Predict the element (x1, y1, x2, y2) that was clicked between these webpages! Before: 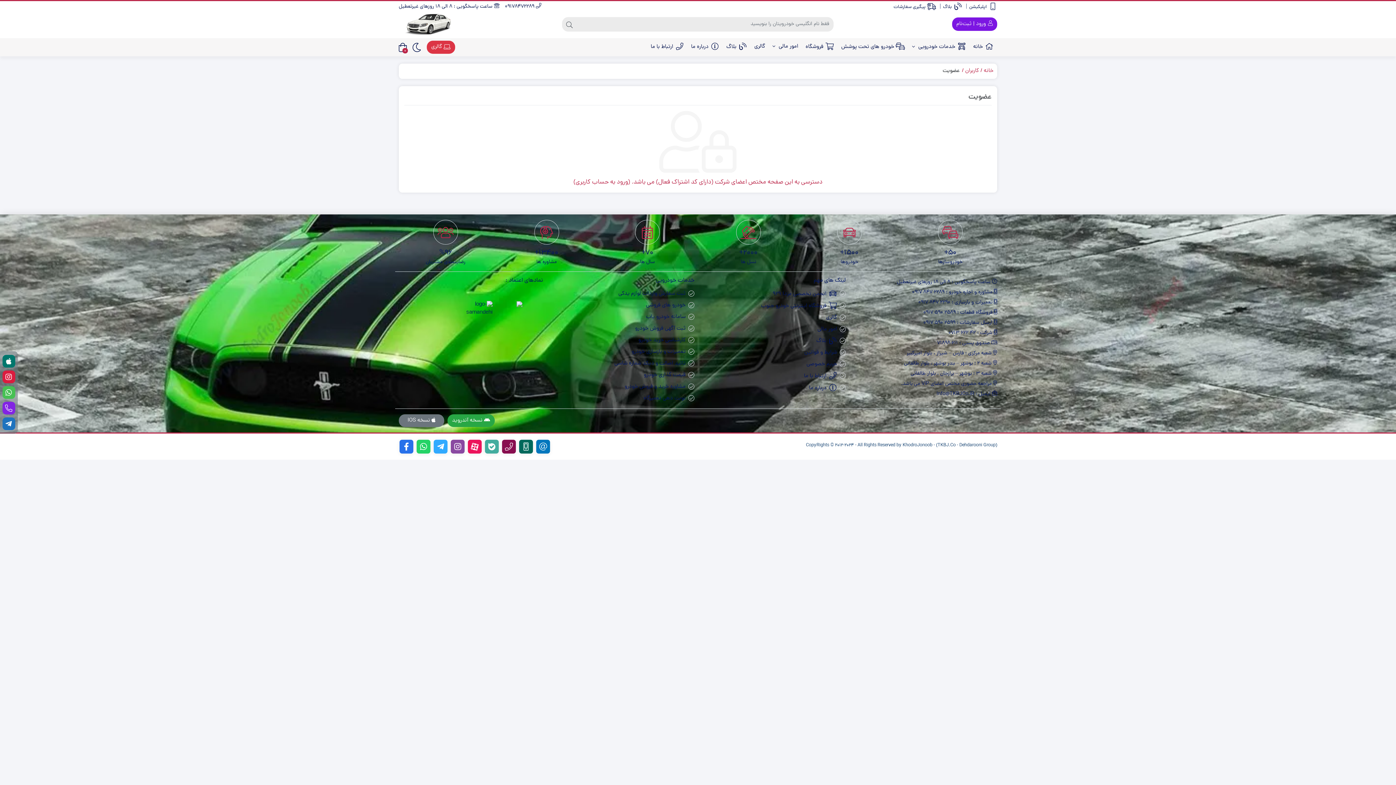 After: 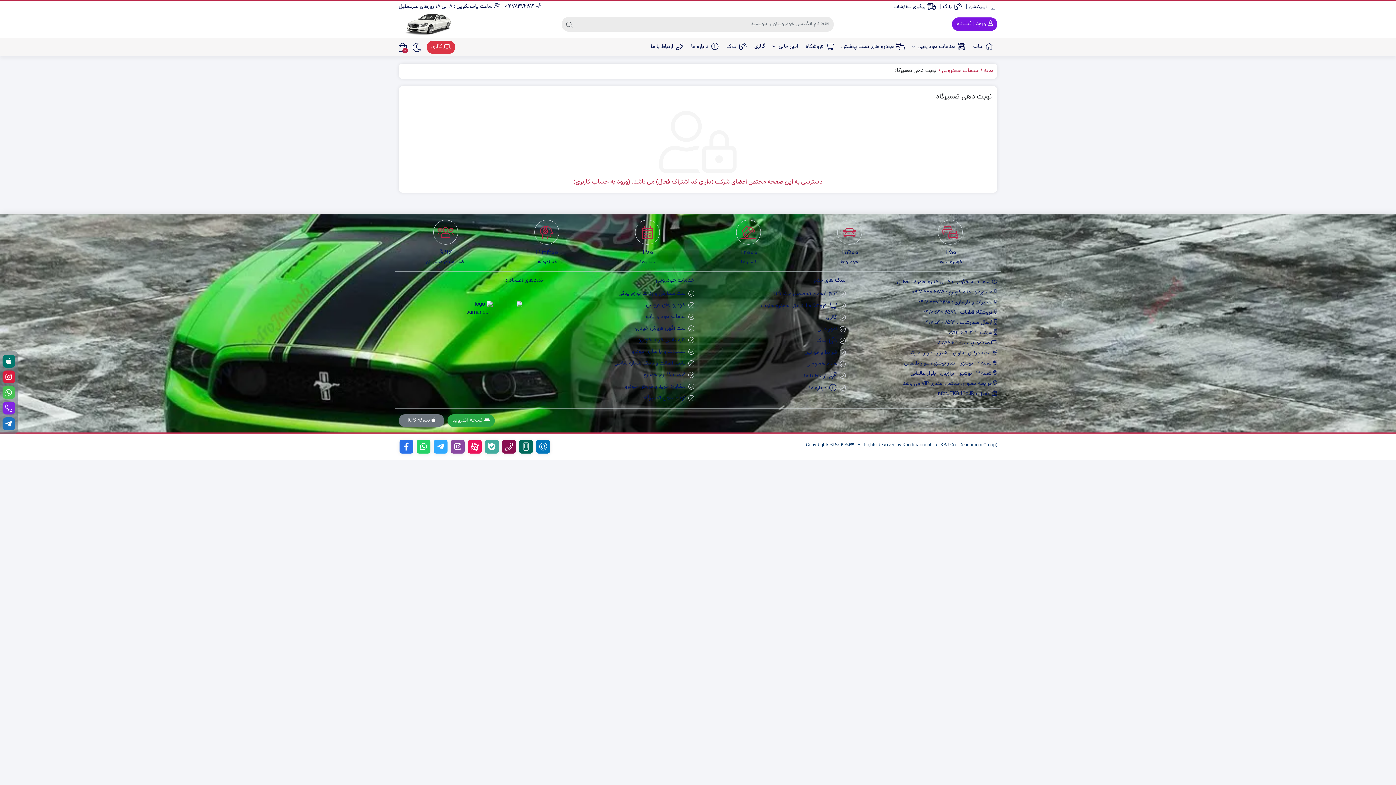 Action: label: نوبت دهی تعمیرگاه bbox: (643, 394, 685, 402)